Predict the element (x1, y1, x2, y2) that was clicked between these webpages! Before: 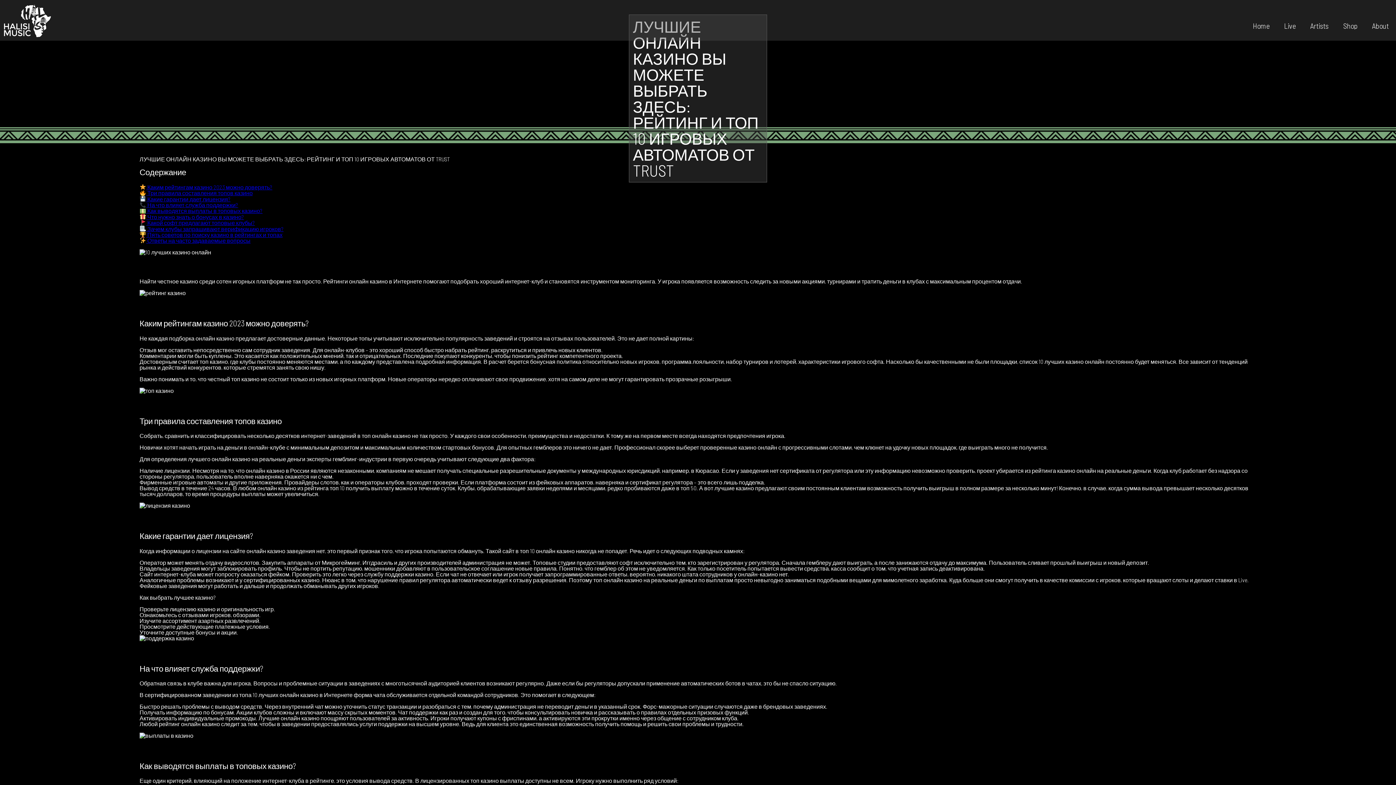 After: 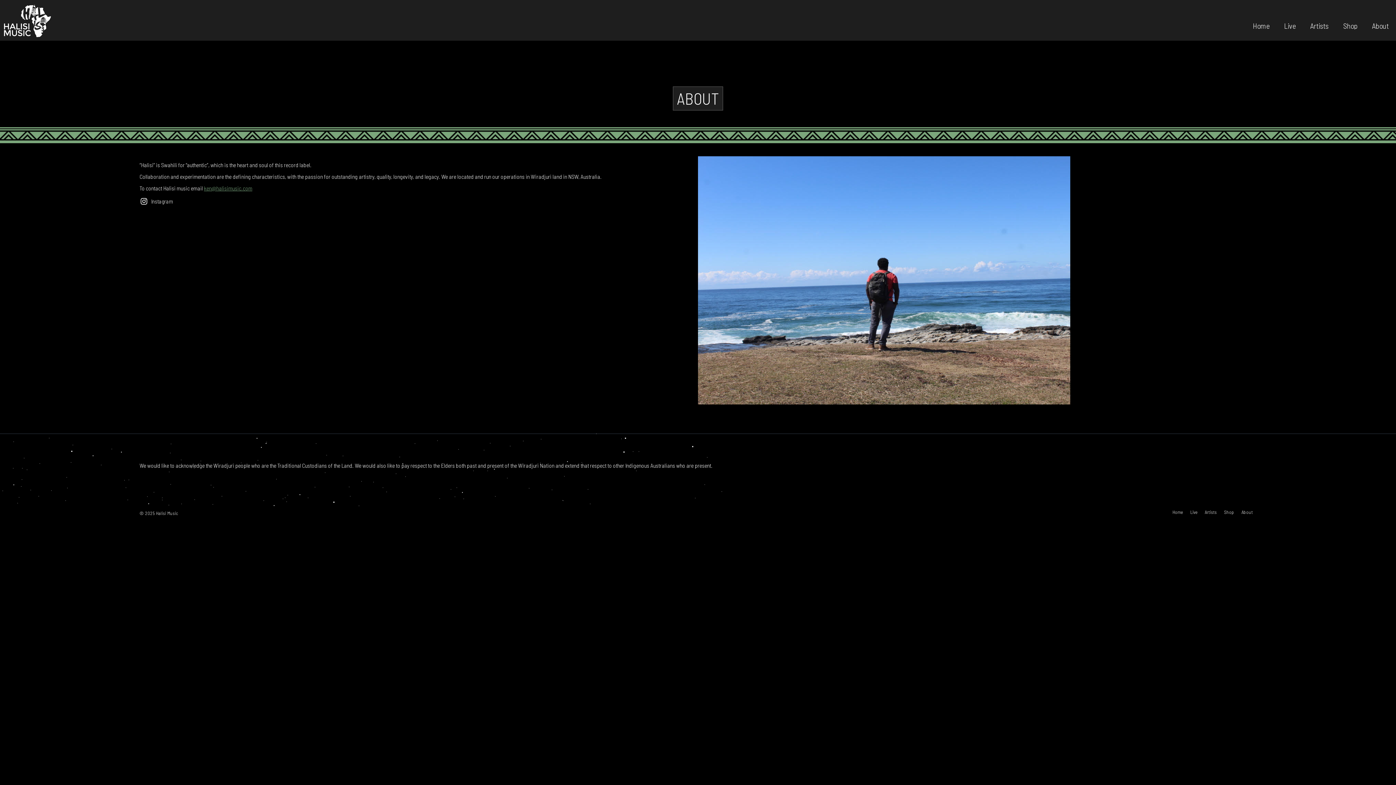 Action: label: About bbox: (1365, 0, 1396, 29)